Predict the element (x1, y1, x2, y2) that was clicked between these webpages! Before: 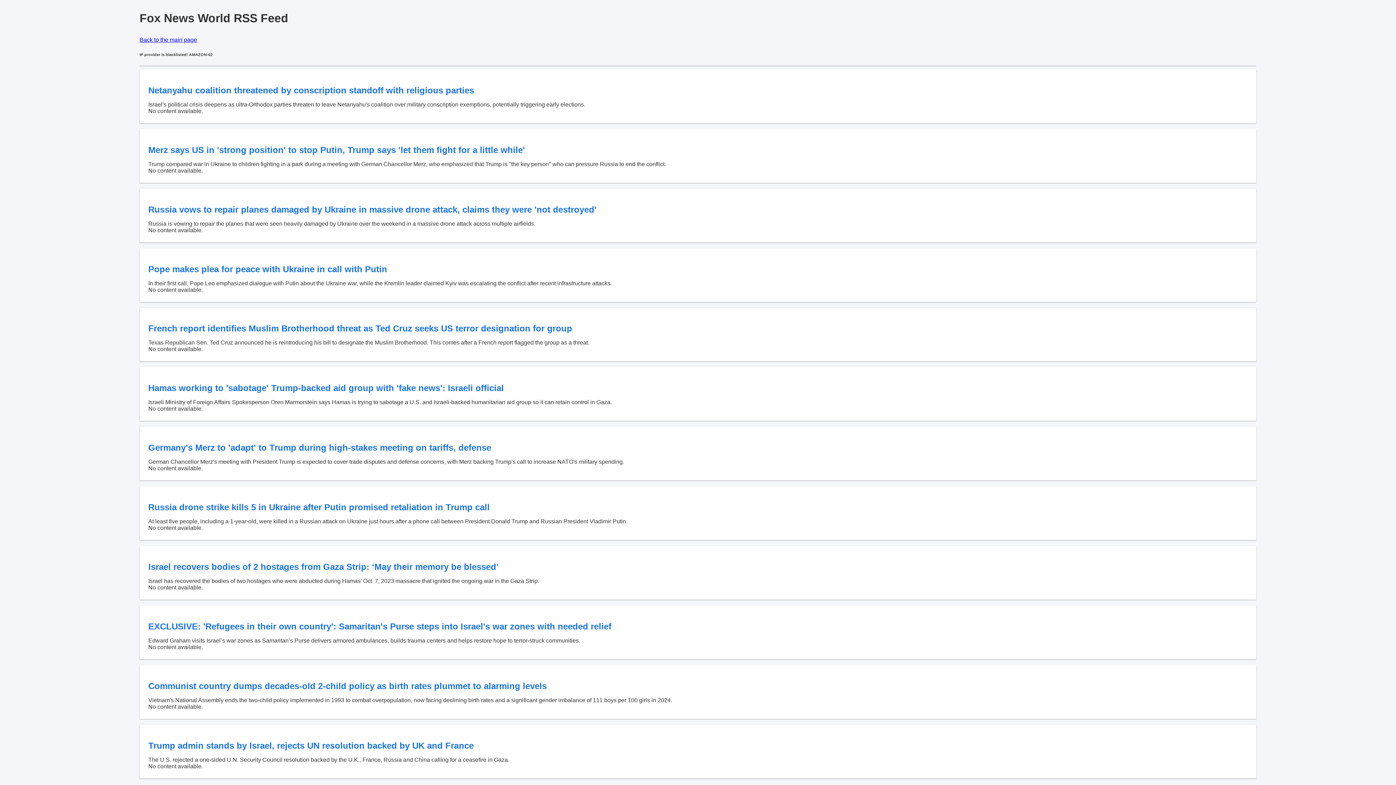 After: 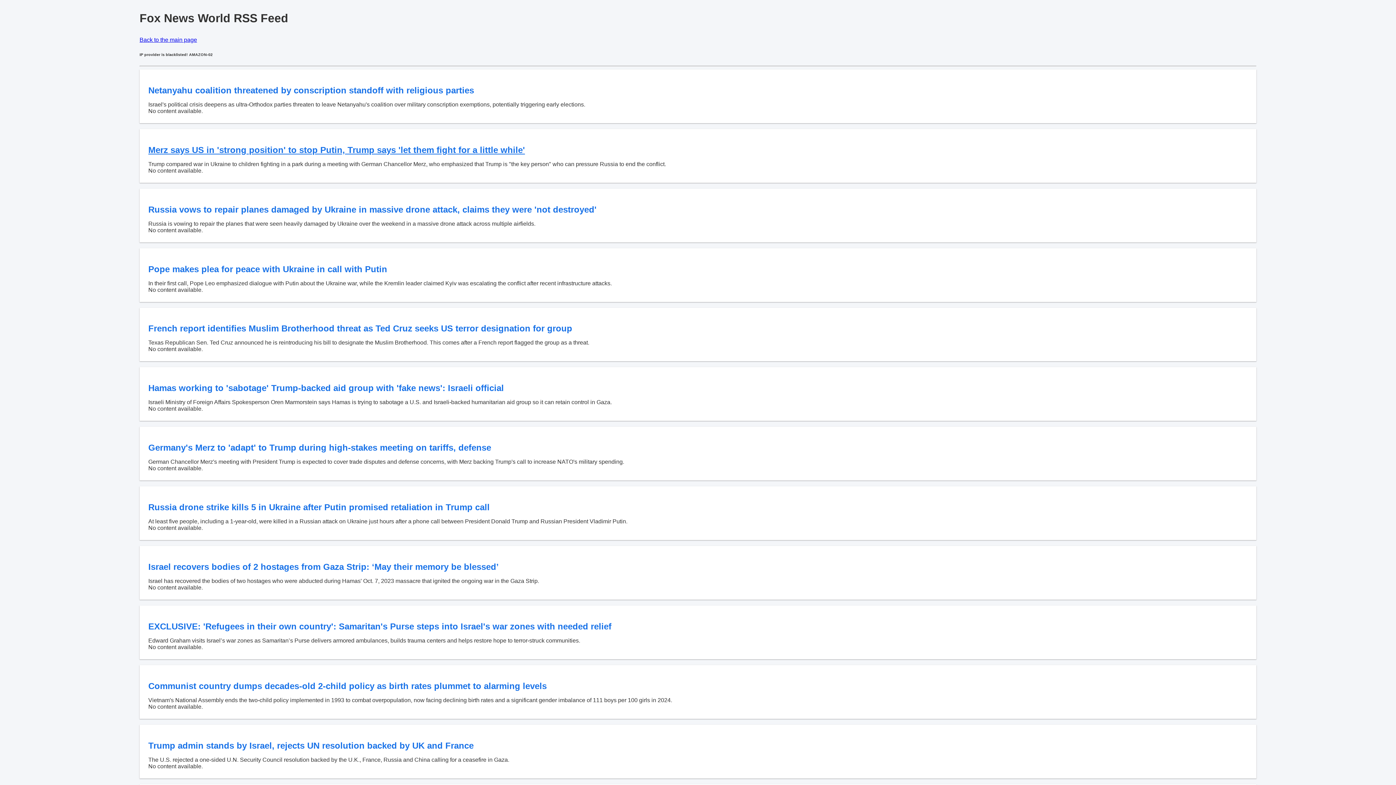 Action: bbox: (148, 145, 525, 154) label: Merz says US in 'strong position' to stop Putin, Trump says 'let them fight for a little while'